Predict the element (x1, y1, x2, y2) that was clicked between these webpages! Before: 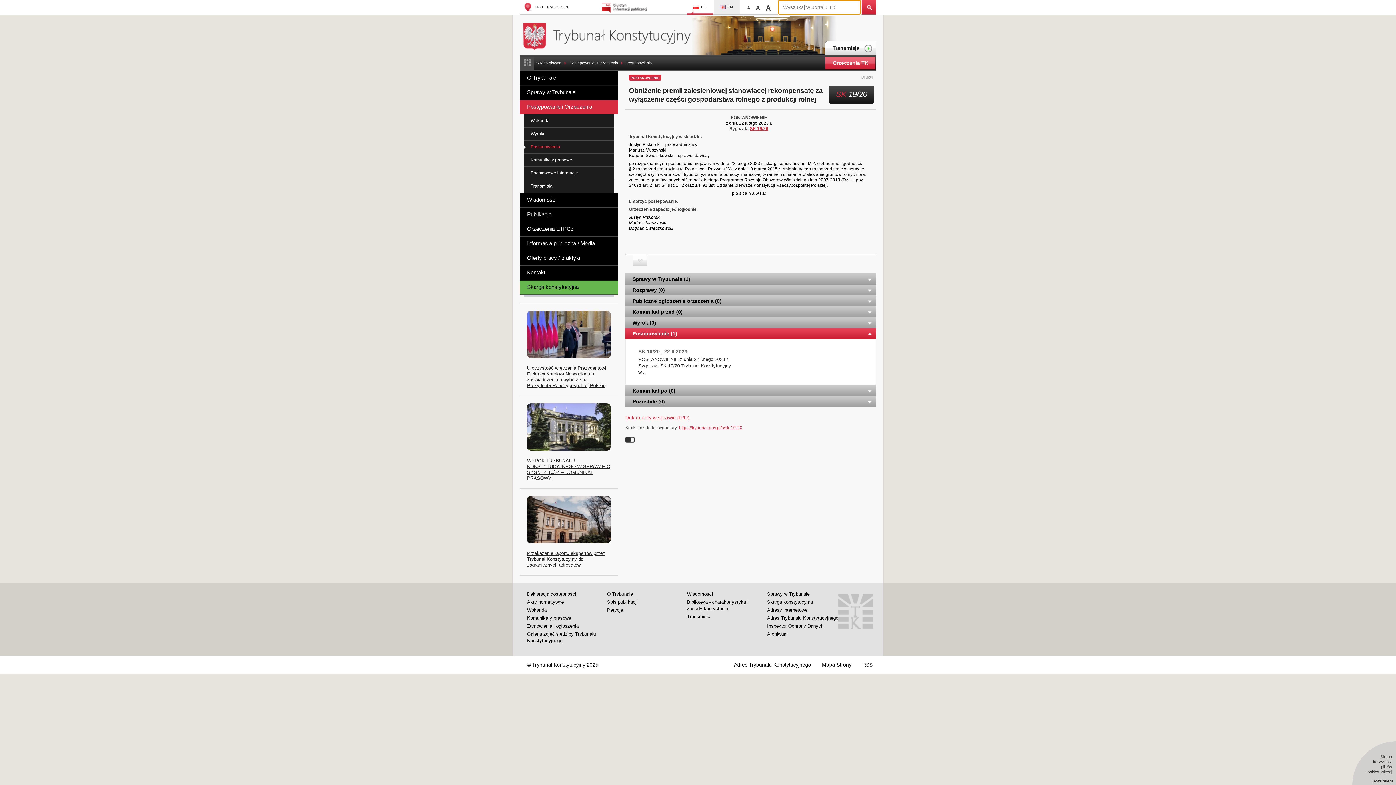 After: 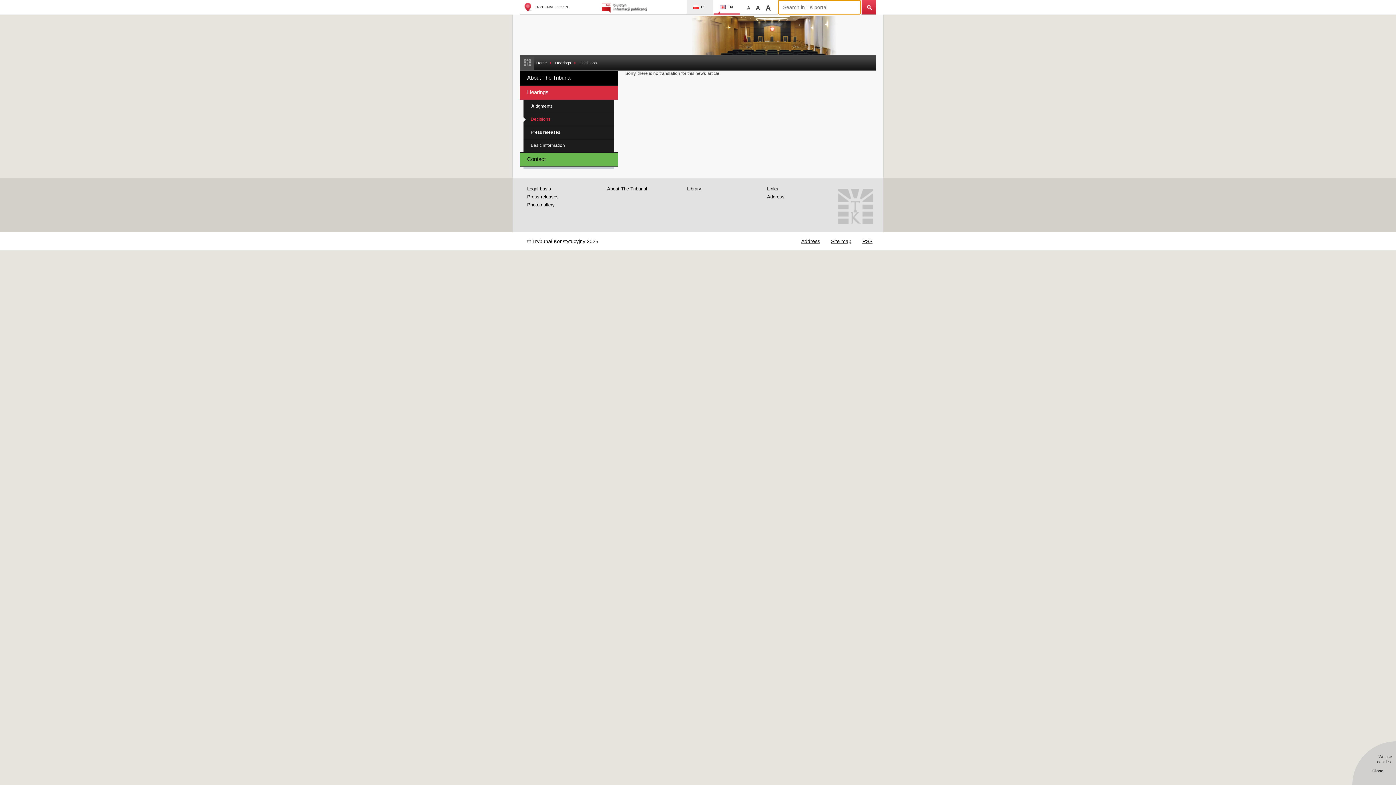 Action: label: EN bbox: (713, 0, 740, 14)